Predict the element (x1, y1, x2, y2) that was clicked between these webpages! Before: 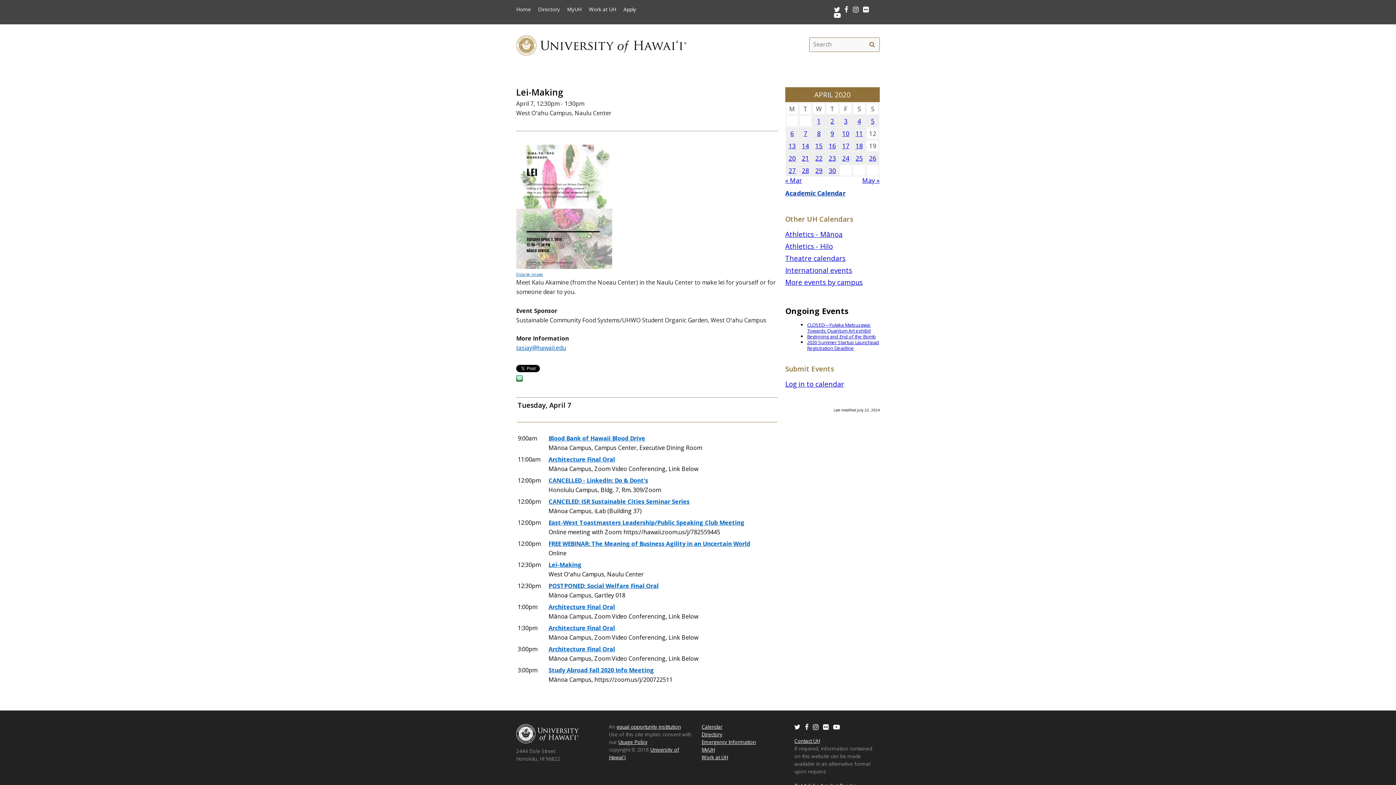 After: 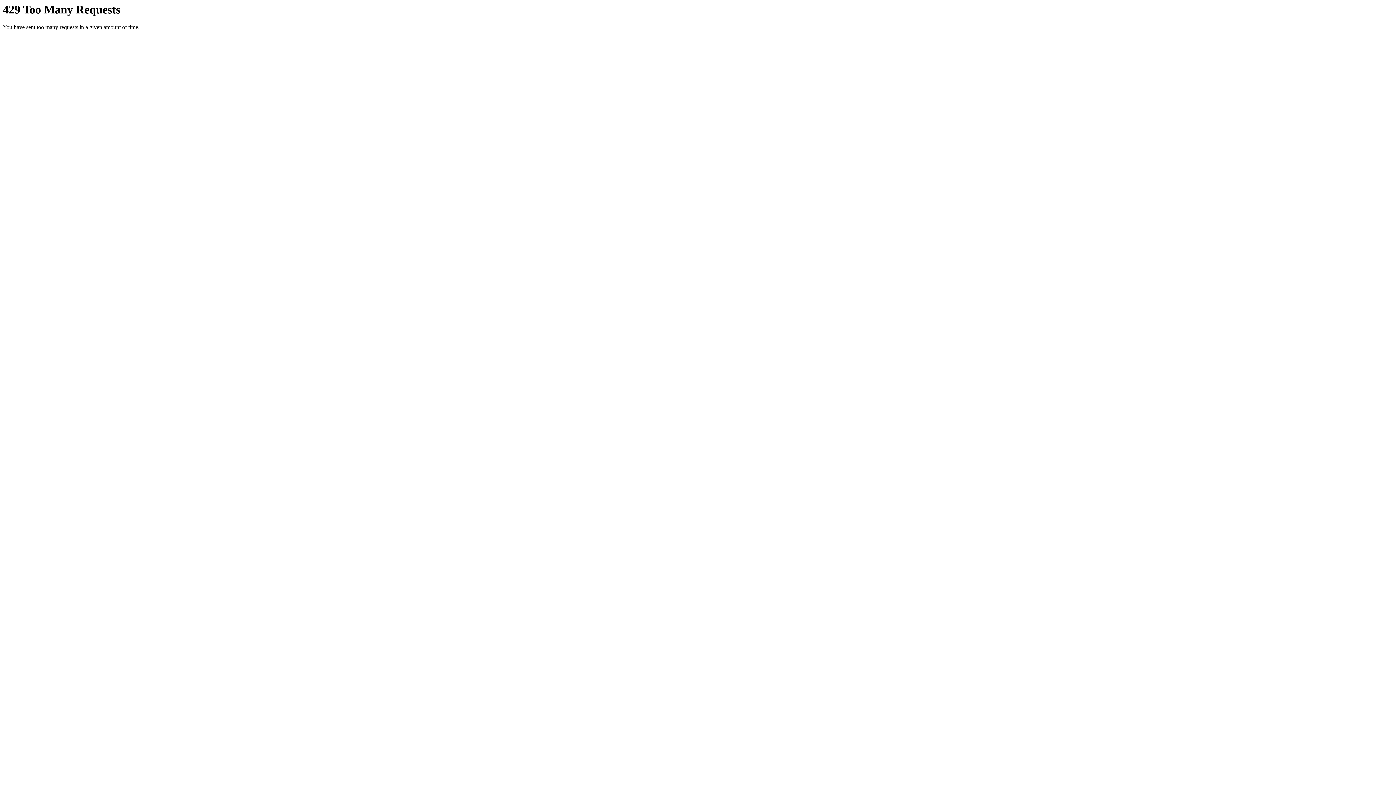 Action: label: Flickr bbox: (823, 723, 829, 730)